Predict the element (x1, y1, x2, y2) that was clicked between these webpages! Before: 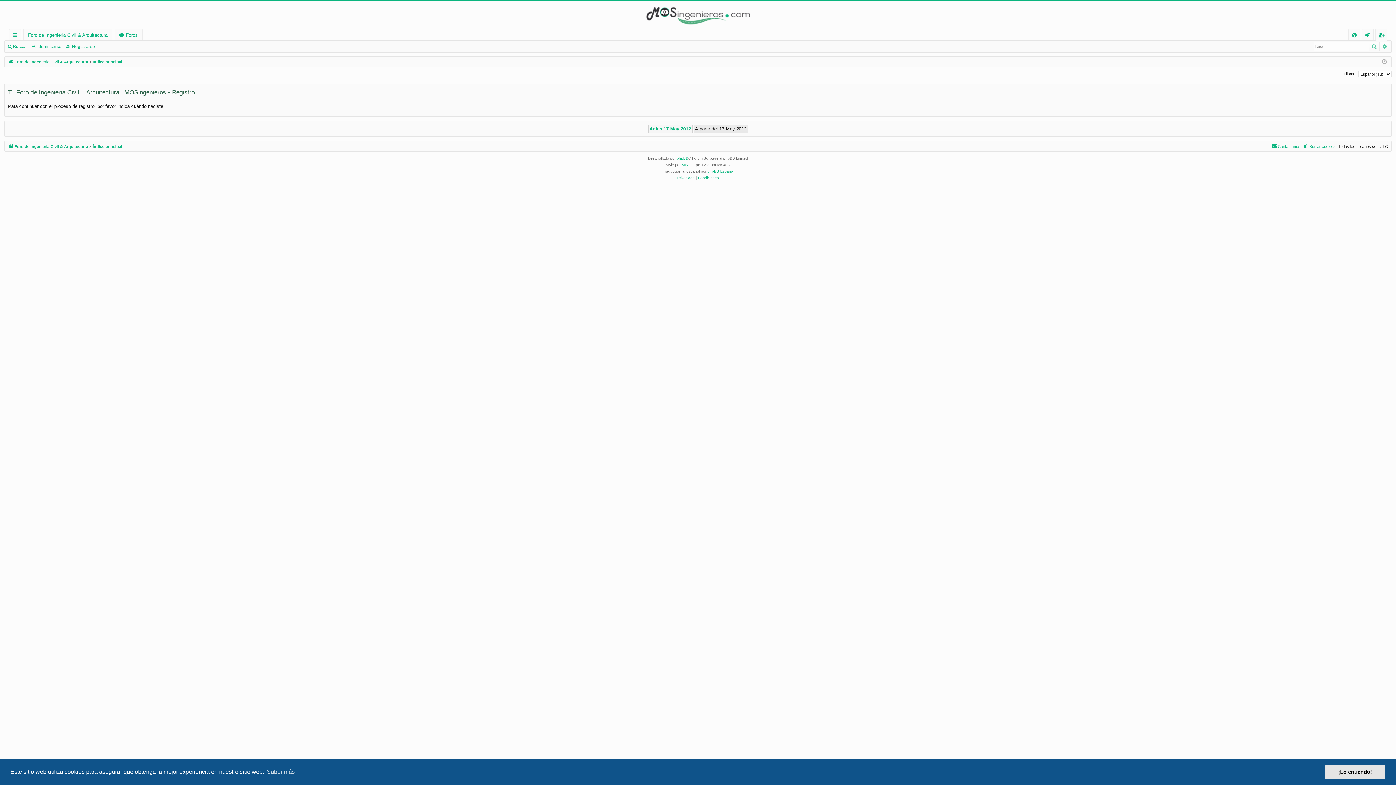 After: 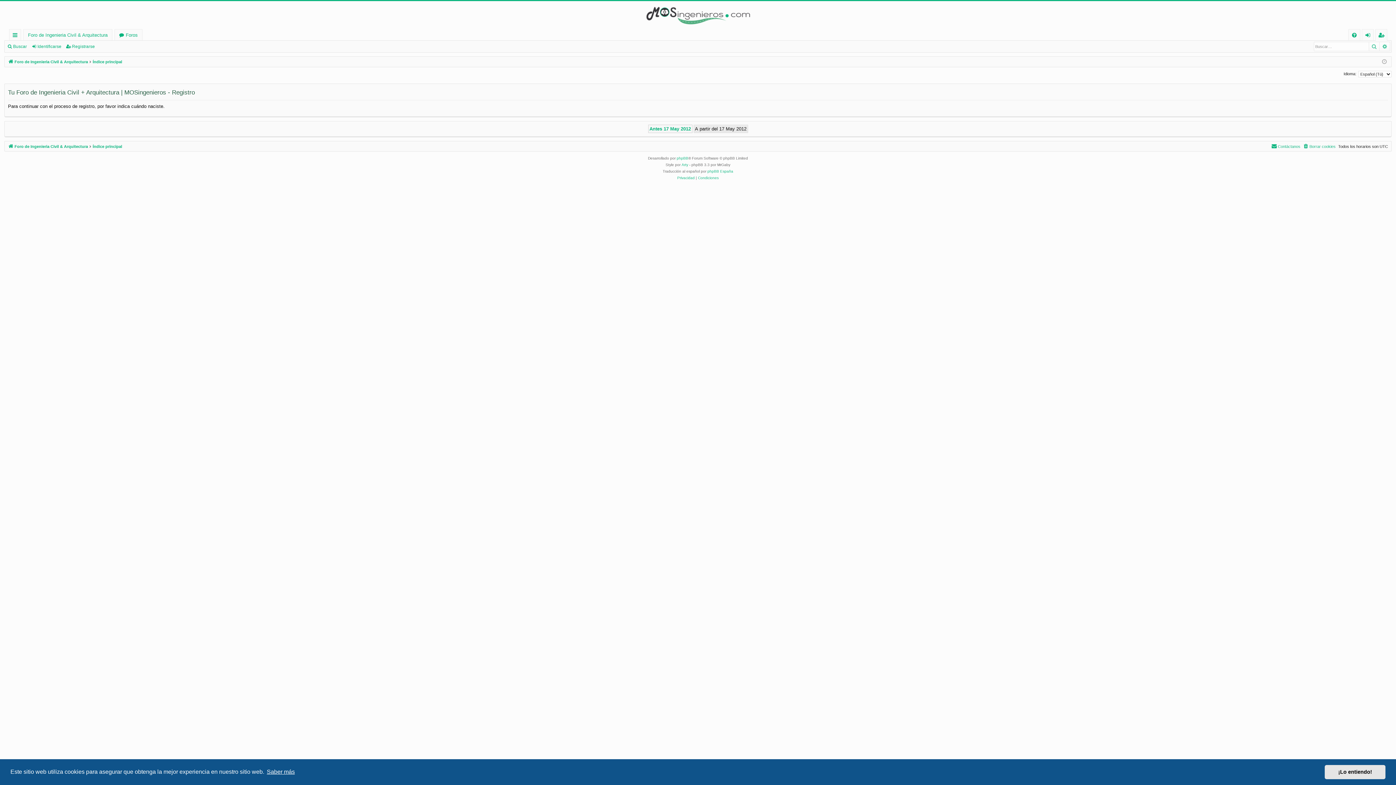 Action: label: learn more about cookies bbox: (265, 766, 296, 777)